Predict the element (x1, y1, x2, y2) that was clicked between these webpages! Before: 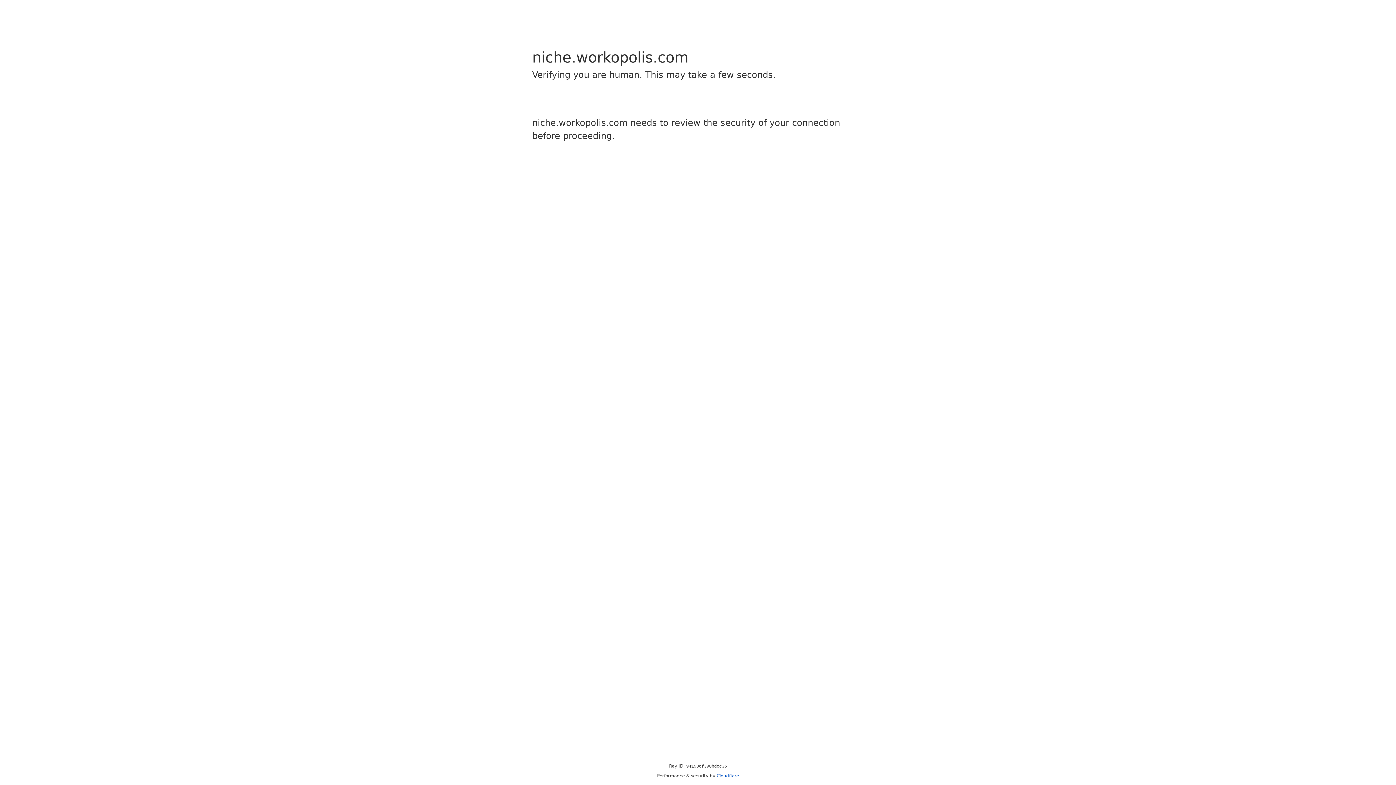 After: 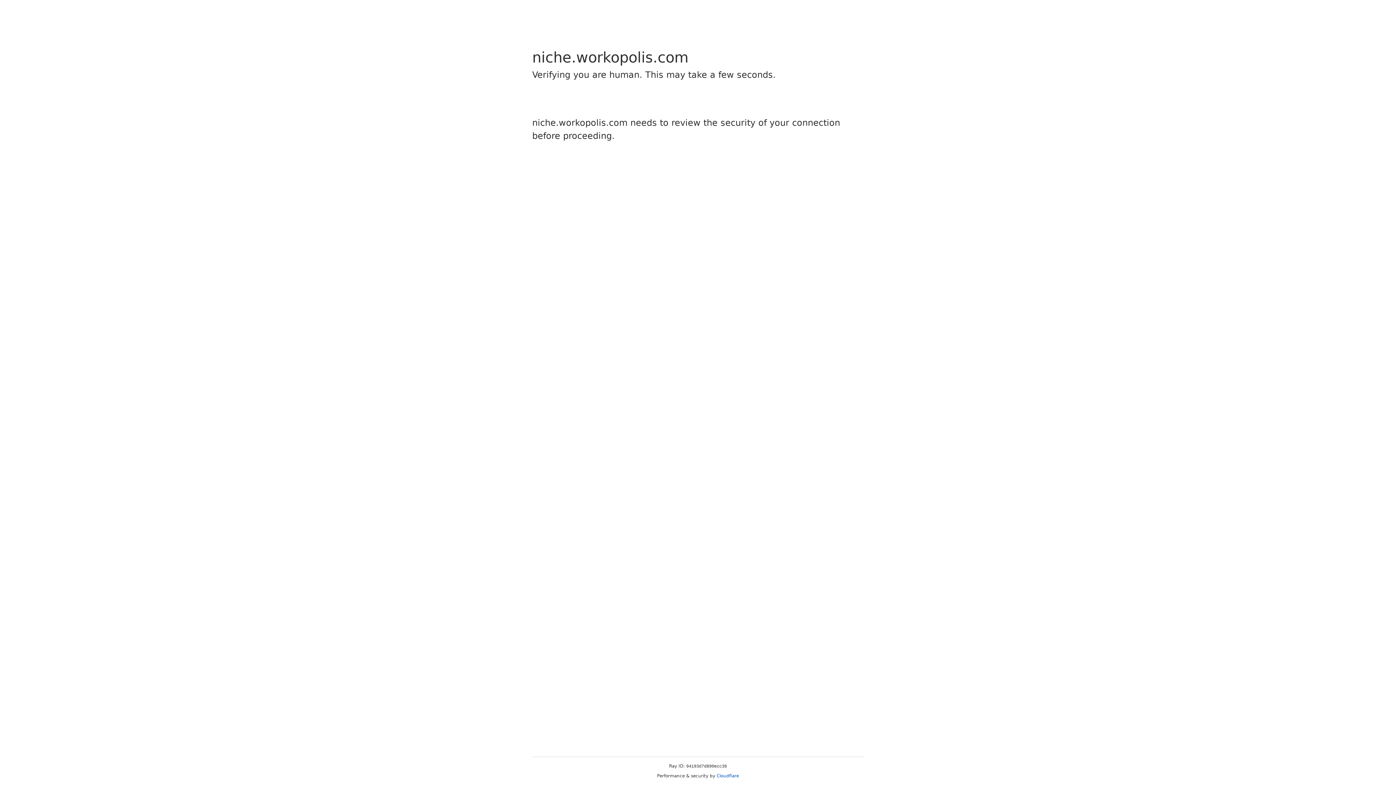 Action: bbox: (716, 773, 739, 778) label: Cloudflare